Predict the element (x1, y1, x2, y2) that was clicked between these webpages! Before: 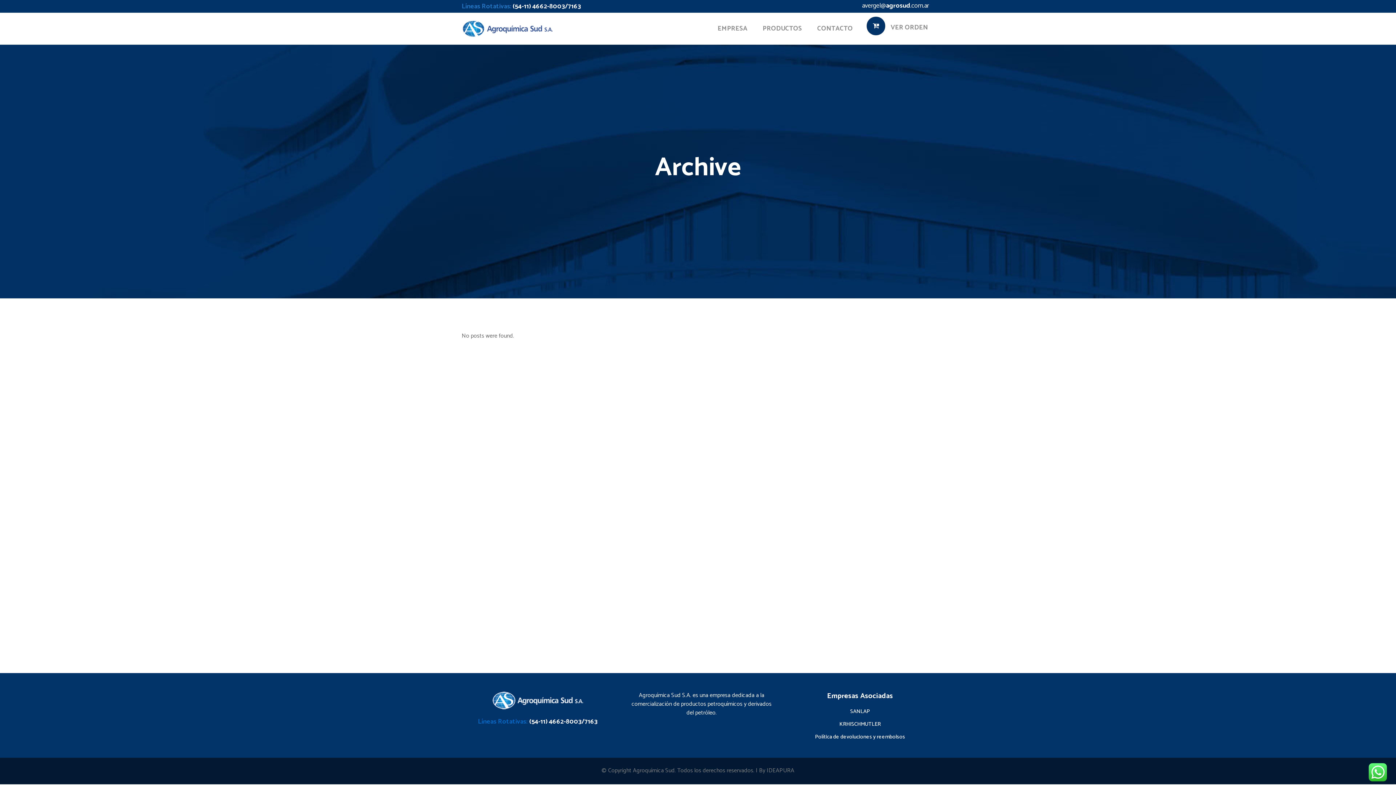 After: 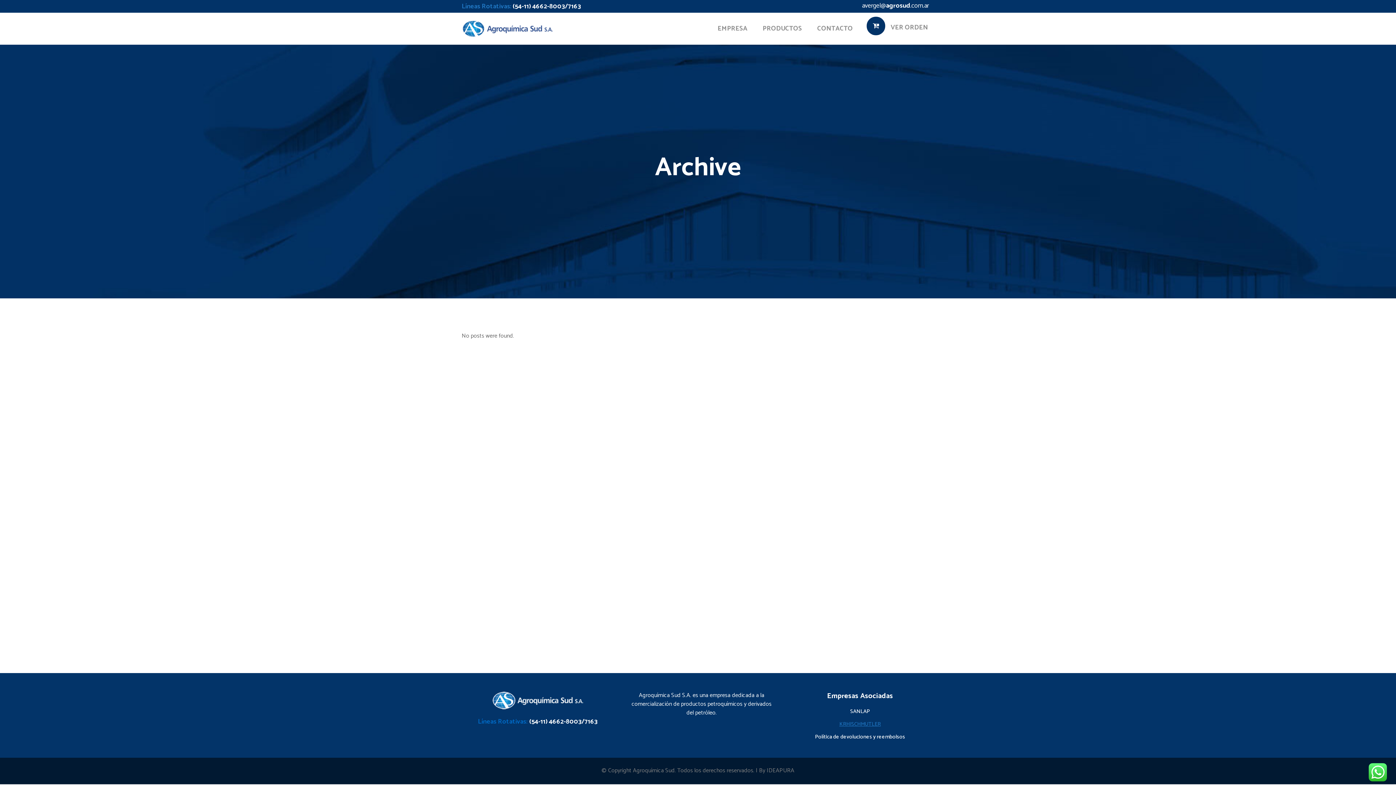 Action: label: KRHISCHMUTLER bbox: (786, 718, 934, 730)